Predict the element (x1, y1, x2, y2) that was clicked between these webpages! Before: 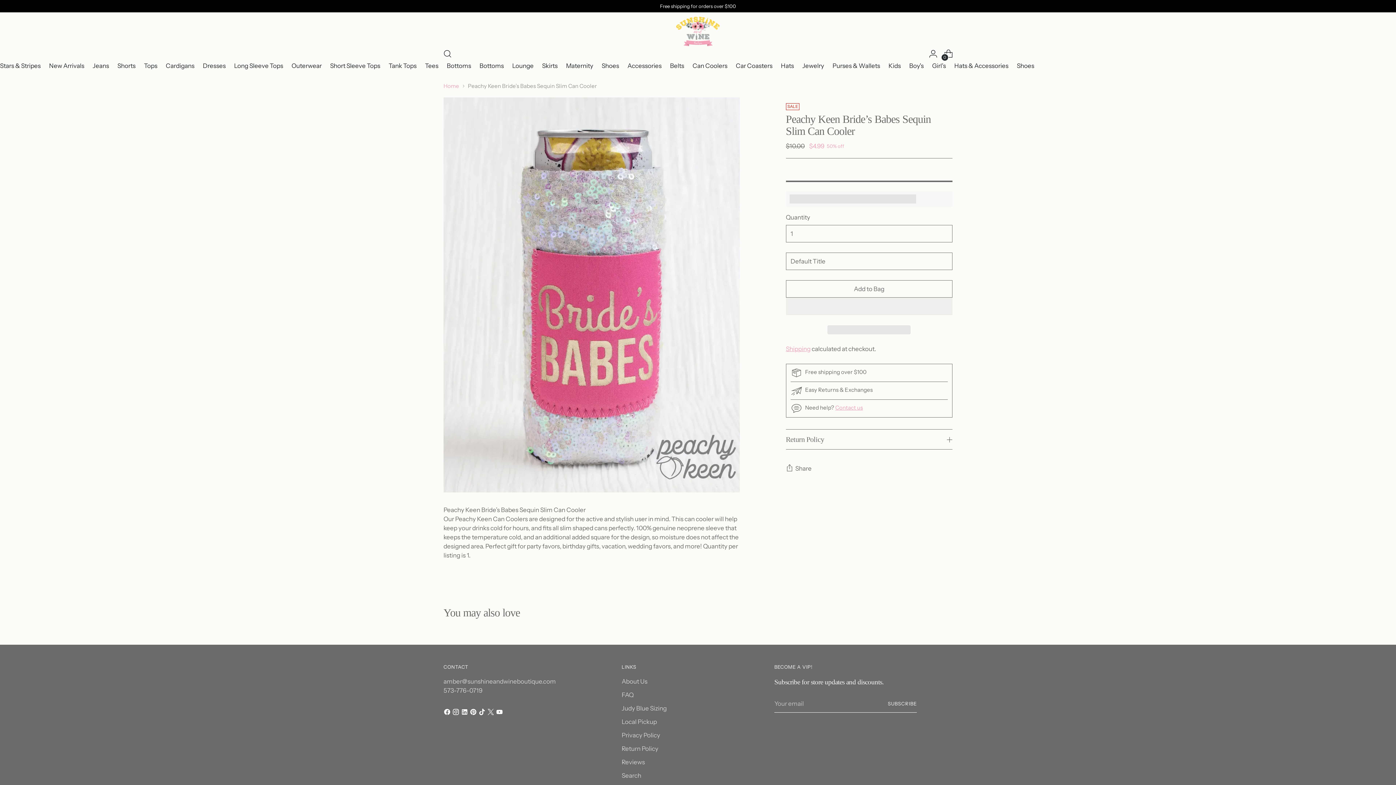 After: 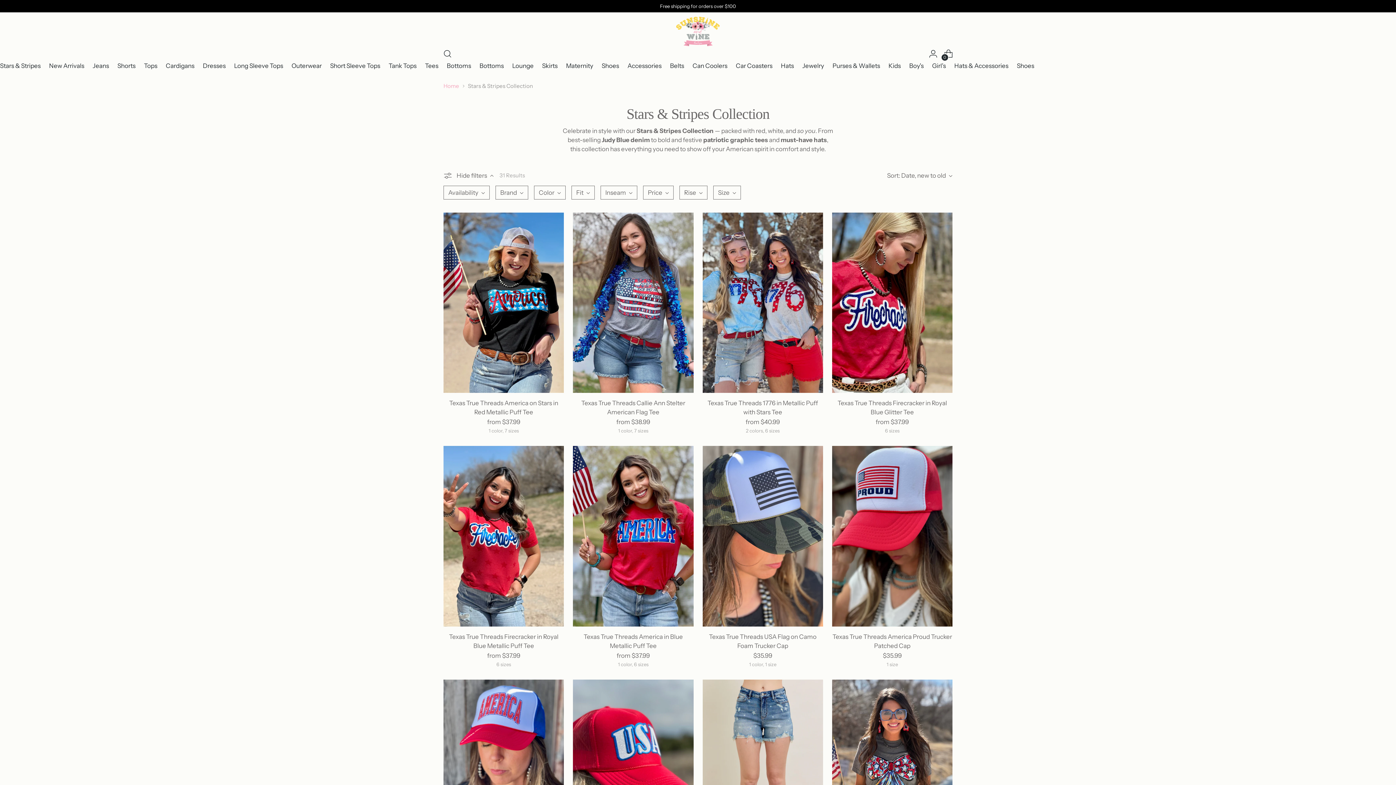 Action: bbox: (0, 62, 40, 69) label: Stars & Stripes